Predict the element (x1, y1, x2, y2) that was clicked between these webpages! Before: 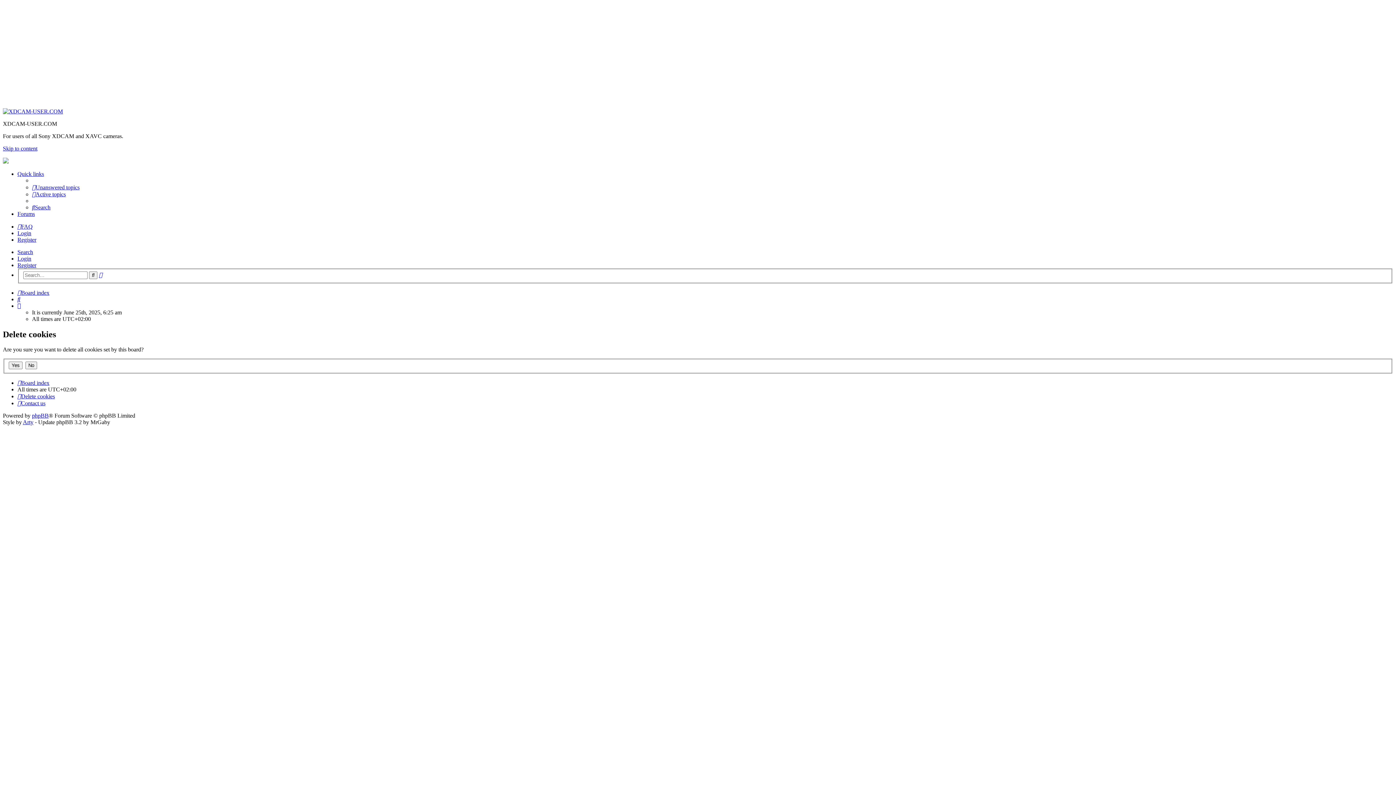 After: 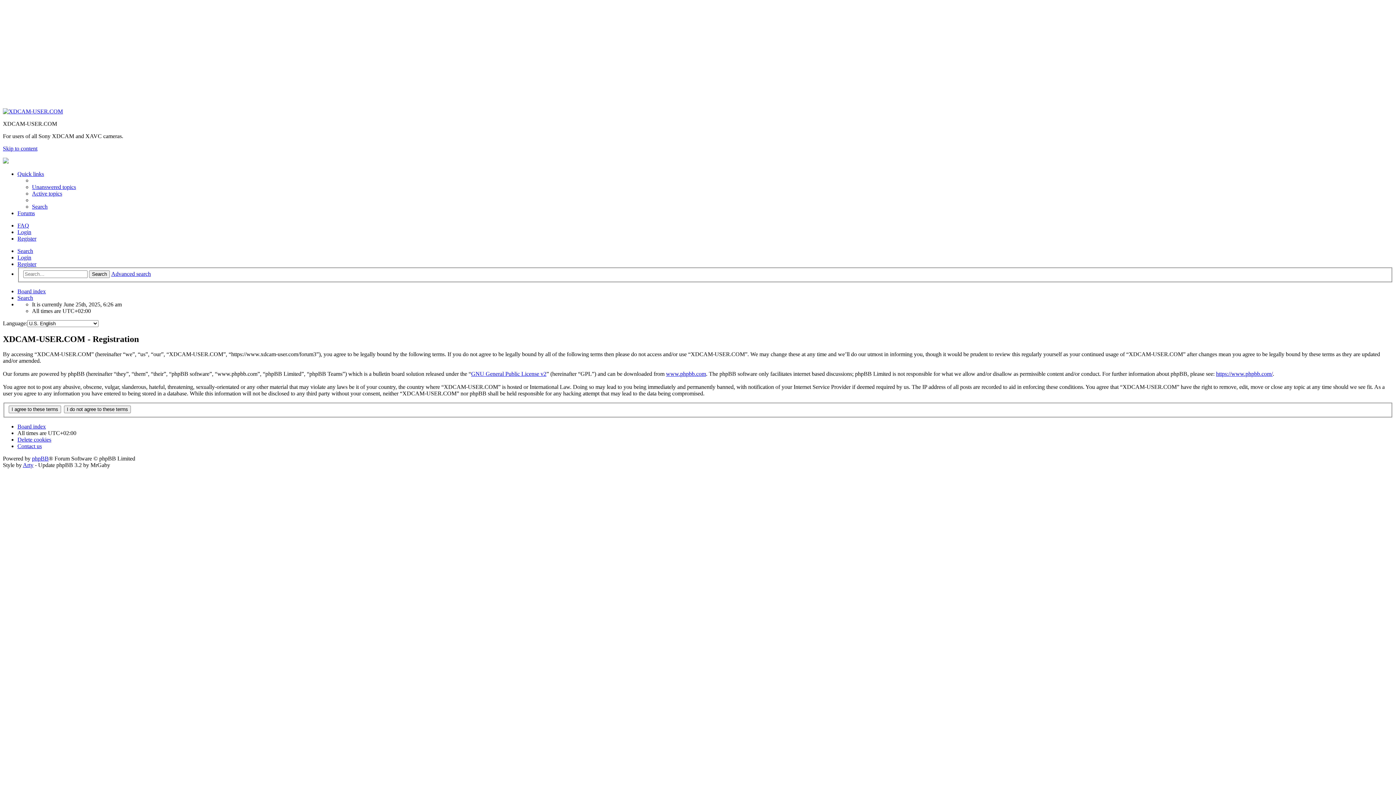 Action: label: Register bbox: (17, 262, 36, 268)